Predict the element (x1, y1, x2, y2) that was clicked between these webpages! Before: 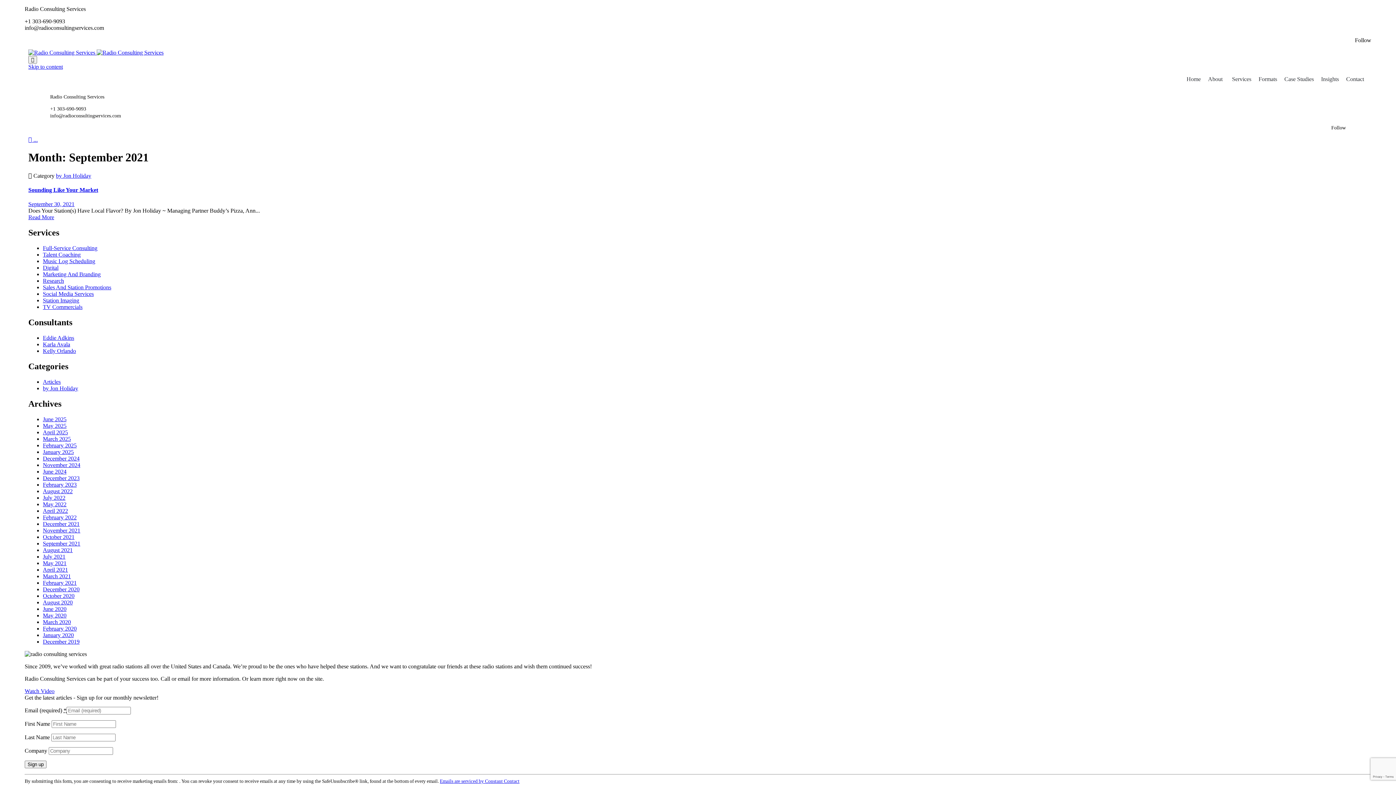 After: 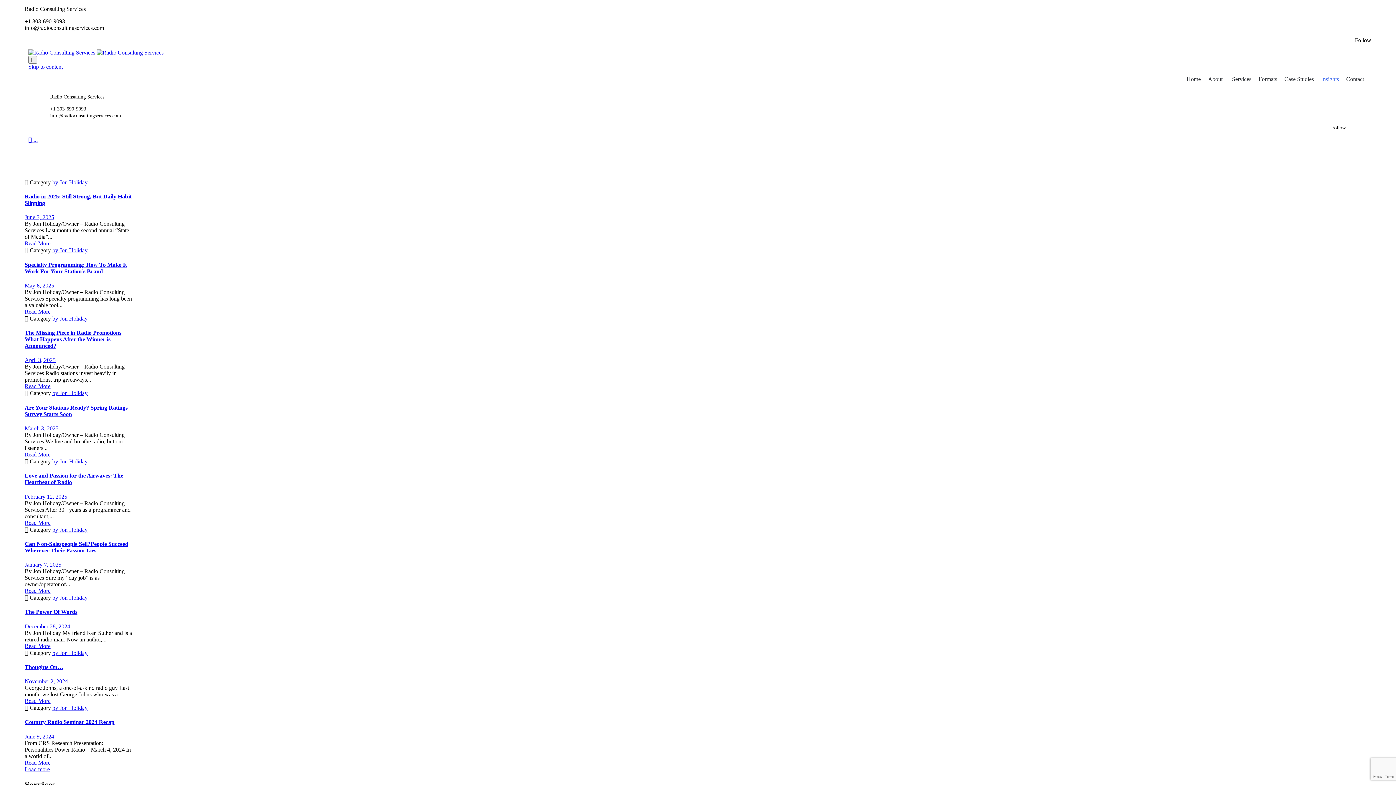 Action: bbox: (1317, 70, 1342, 88) label: Insights